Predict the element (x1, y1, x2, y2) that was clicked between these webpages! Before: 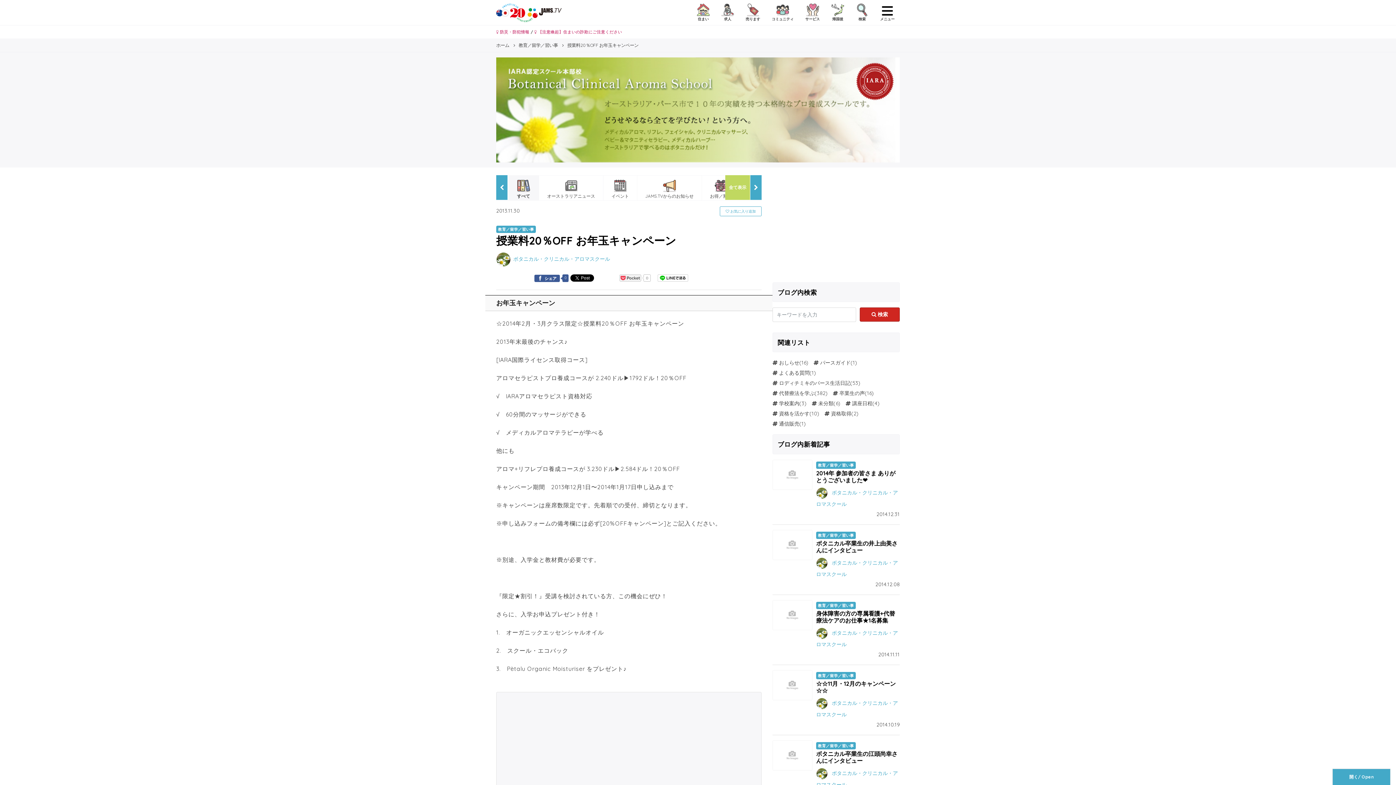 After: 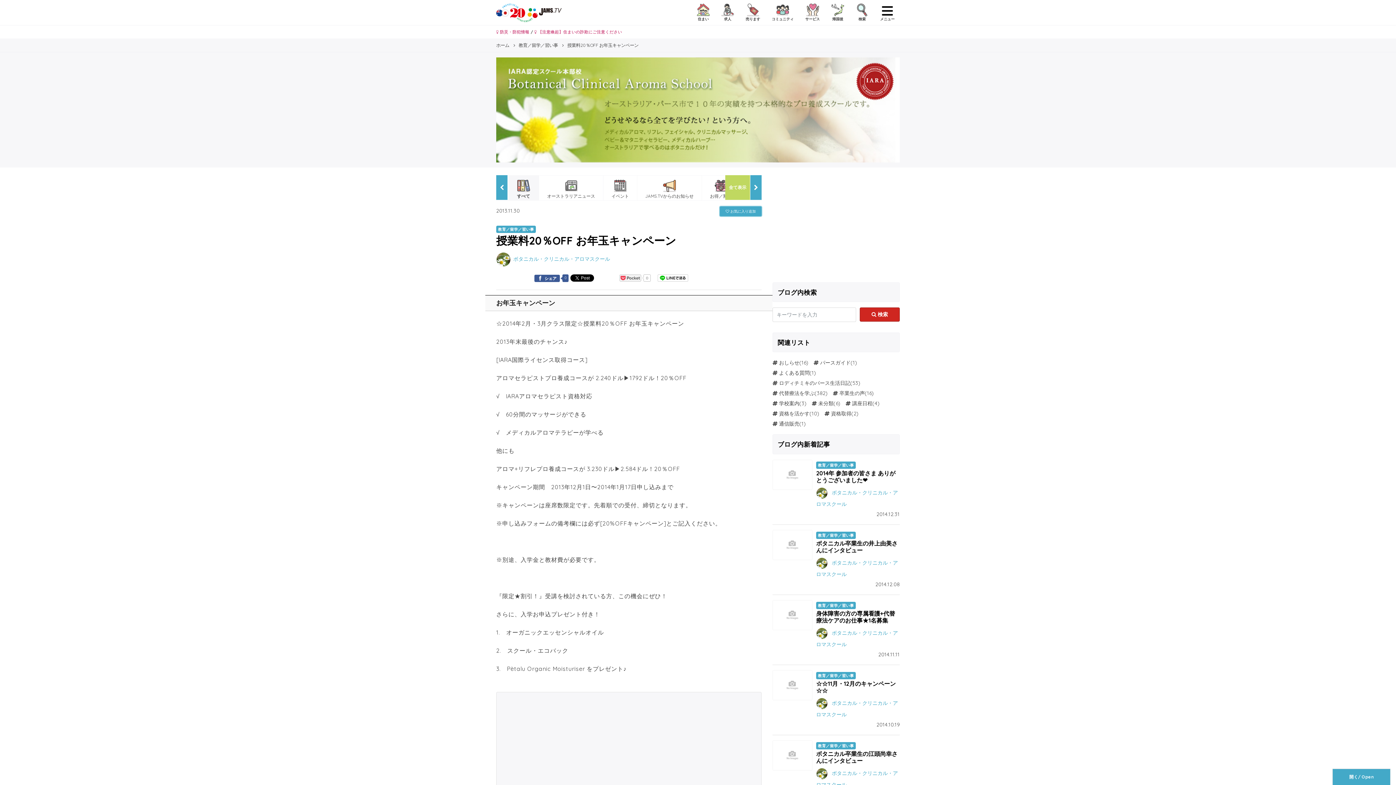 Action: label:  お気に入り追加 bbox: (720, 206, 761, 216)